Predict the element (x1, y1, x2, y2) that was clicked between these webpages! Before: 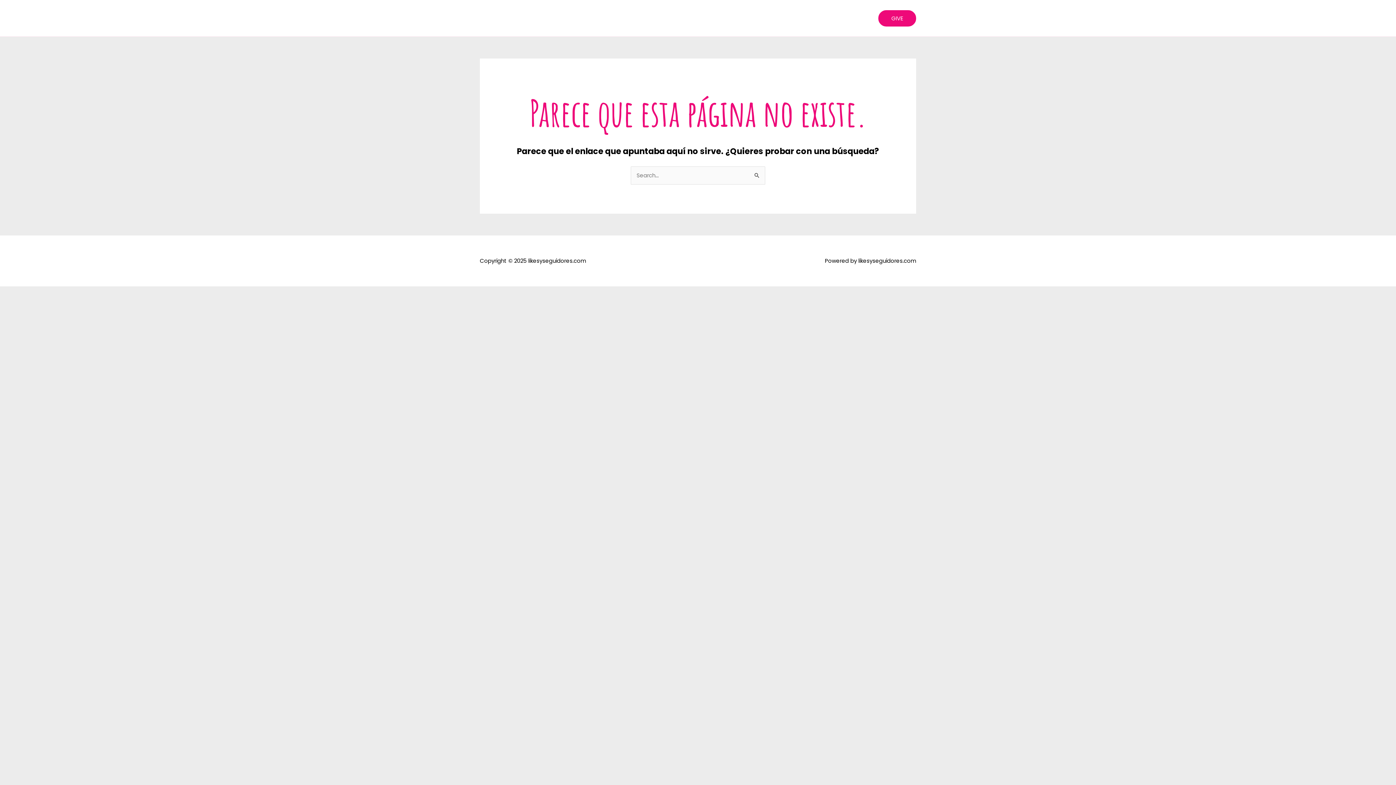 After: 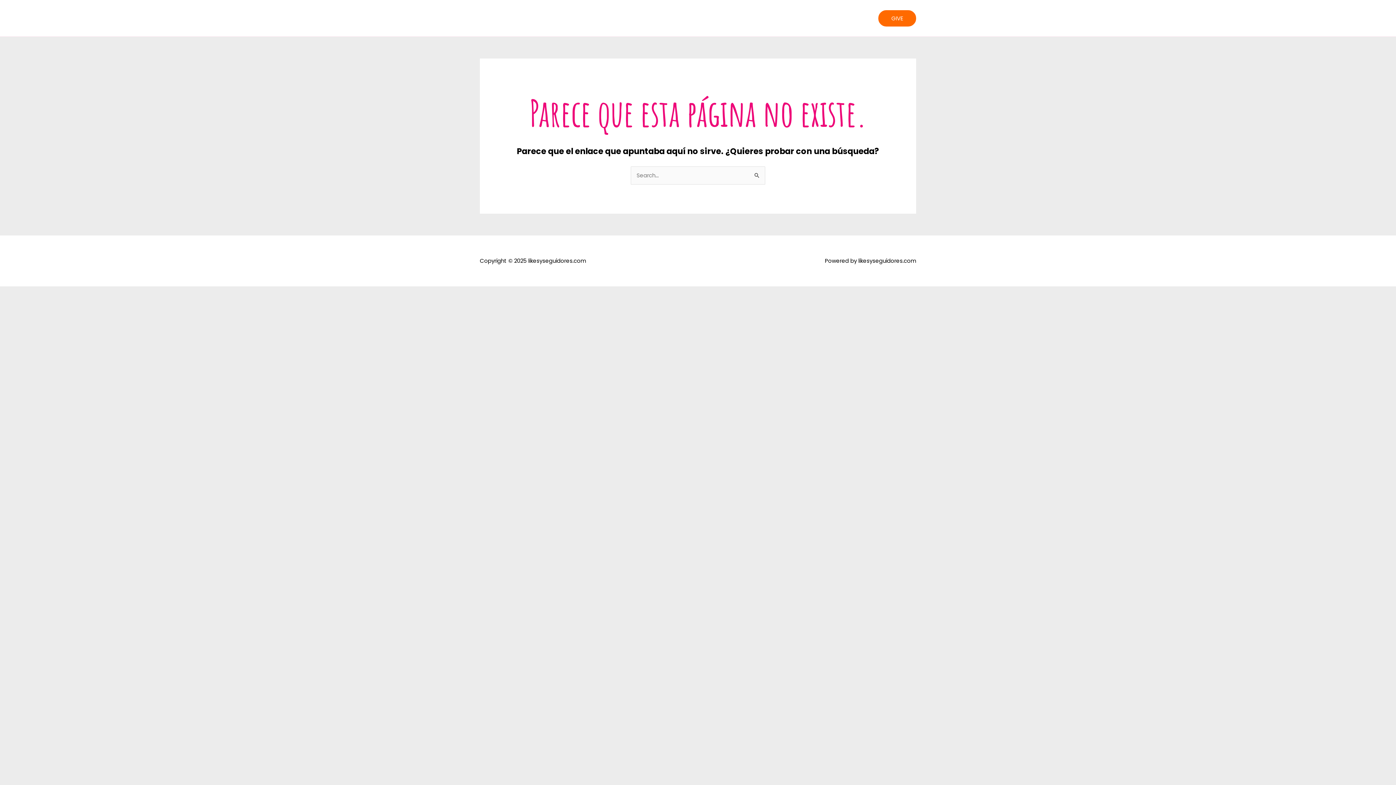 Action: label: GIVE bbox: (878, 10, 916, 26)